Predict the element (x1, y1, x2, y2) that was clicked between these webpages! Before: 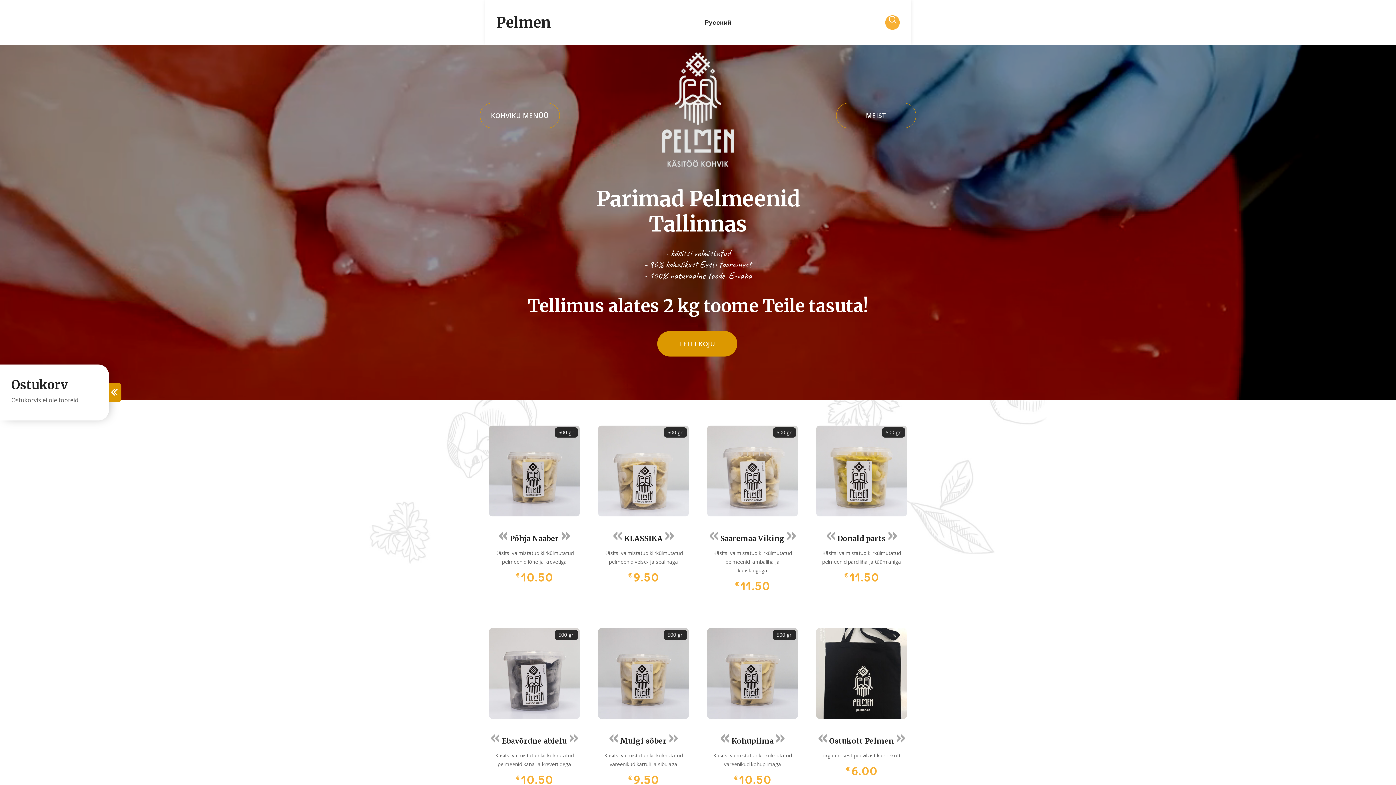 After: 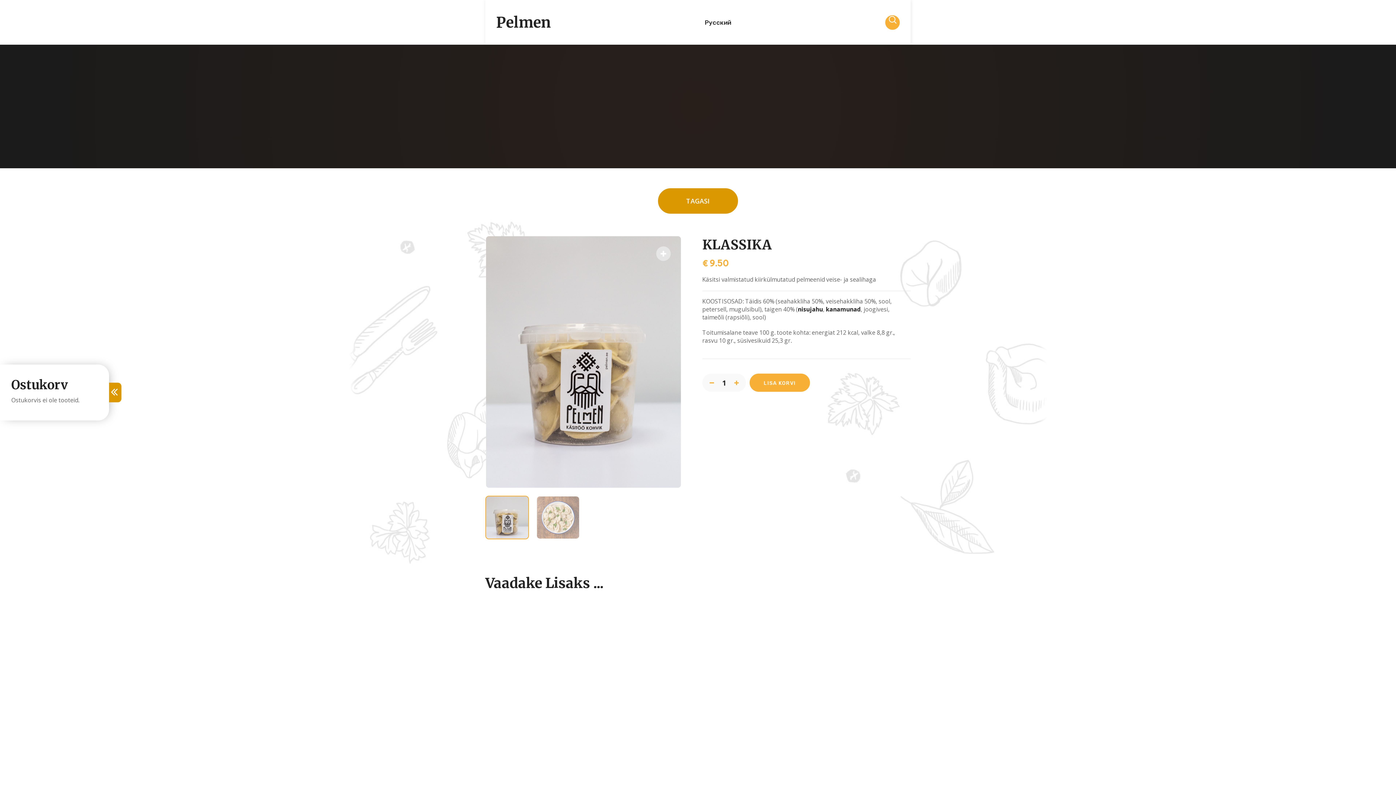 Action: bbox: (594, 422, 692, 520)